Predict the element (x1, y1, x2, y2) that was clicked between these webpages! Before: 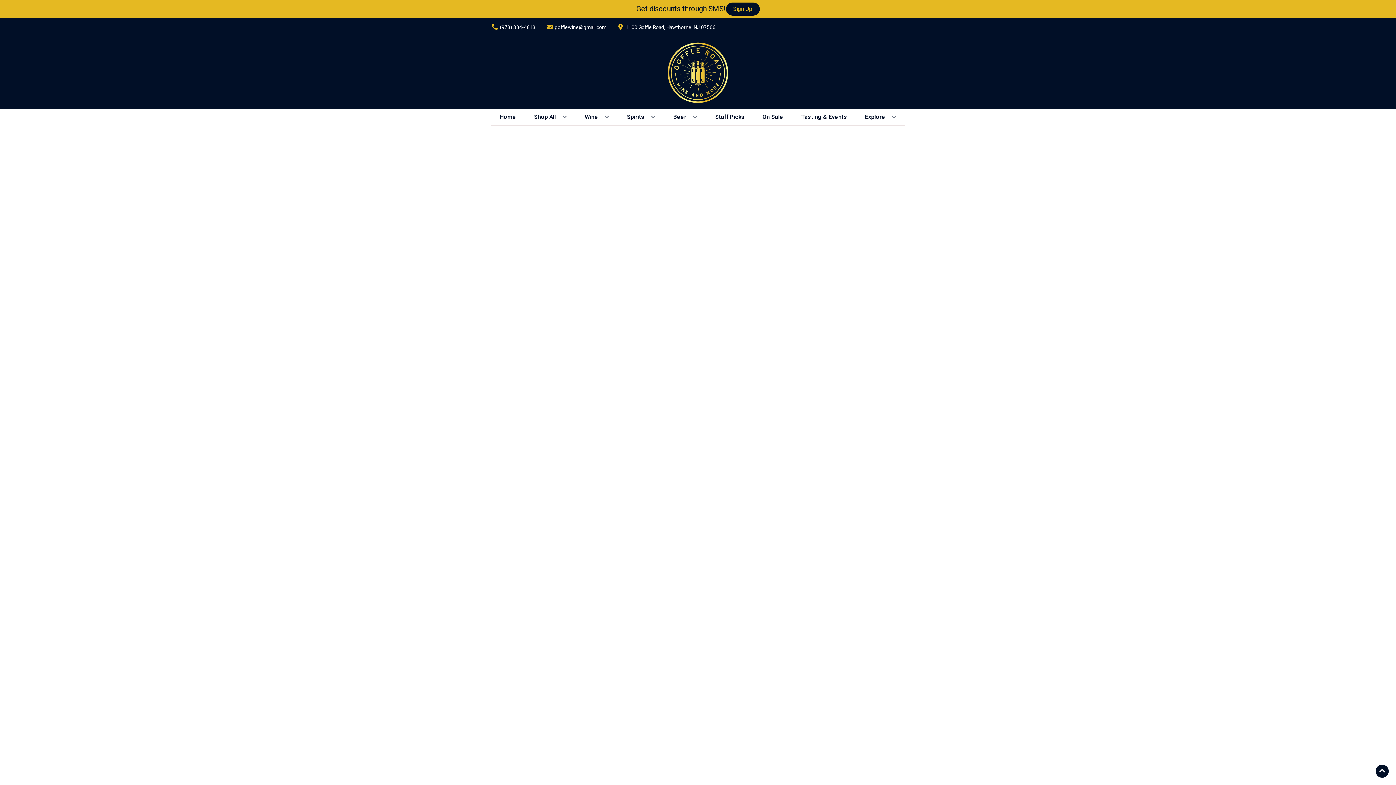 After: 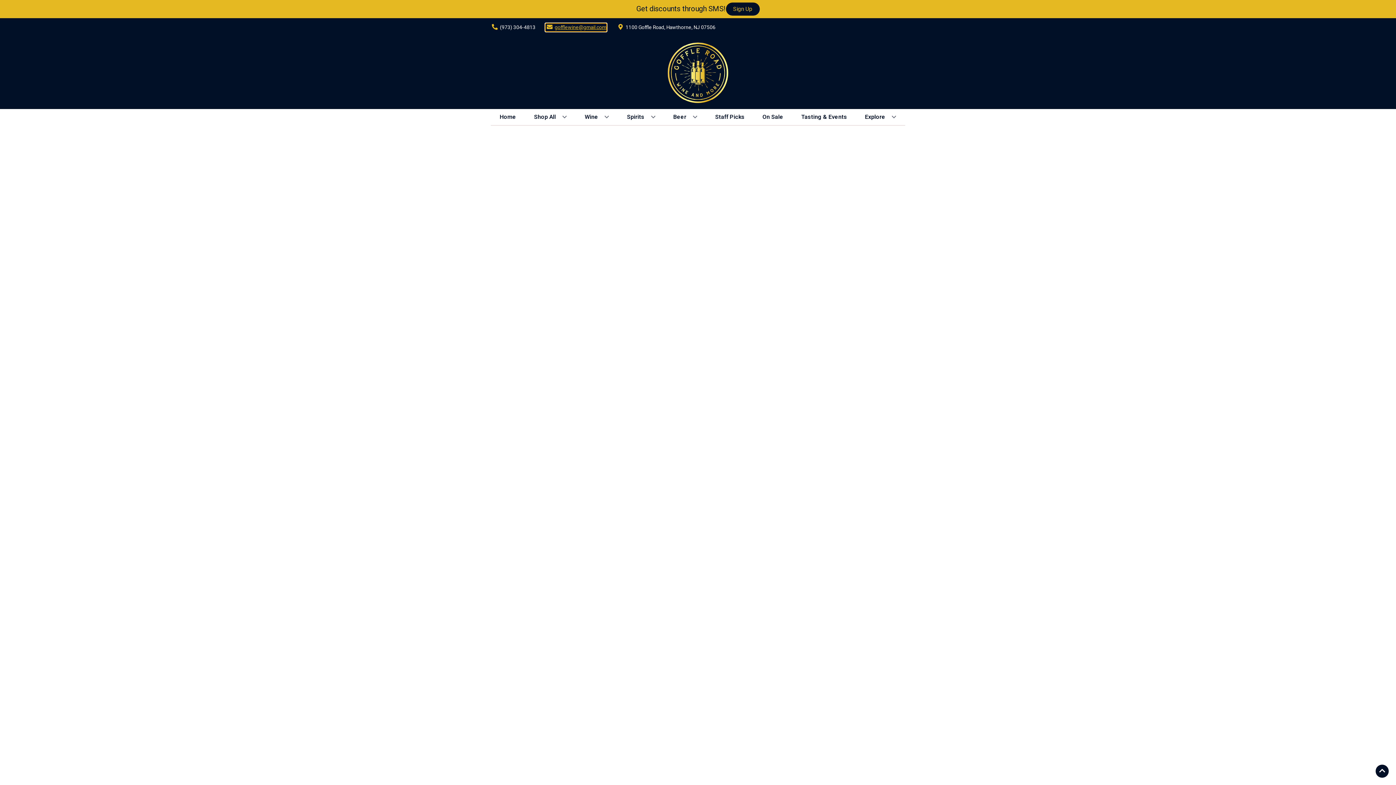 Action: bbox: (545, 23, 606, 31) label: Store Email address is gofflewine@gmail.com Clicking will open a link in a new tab